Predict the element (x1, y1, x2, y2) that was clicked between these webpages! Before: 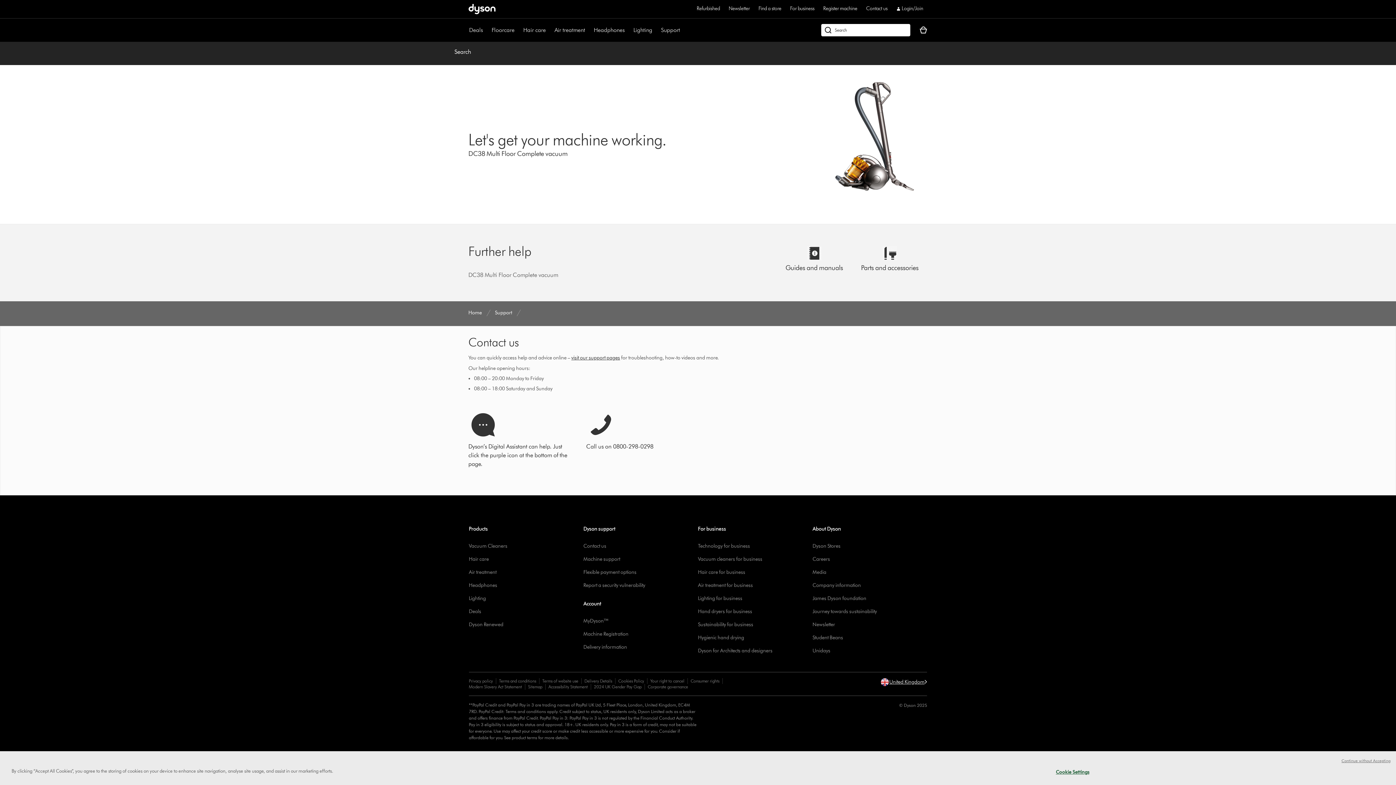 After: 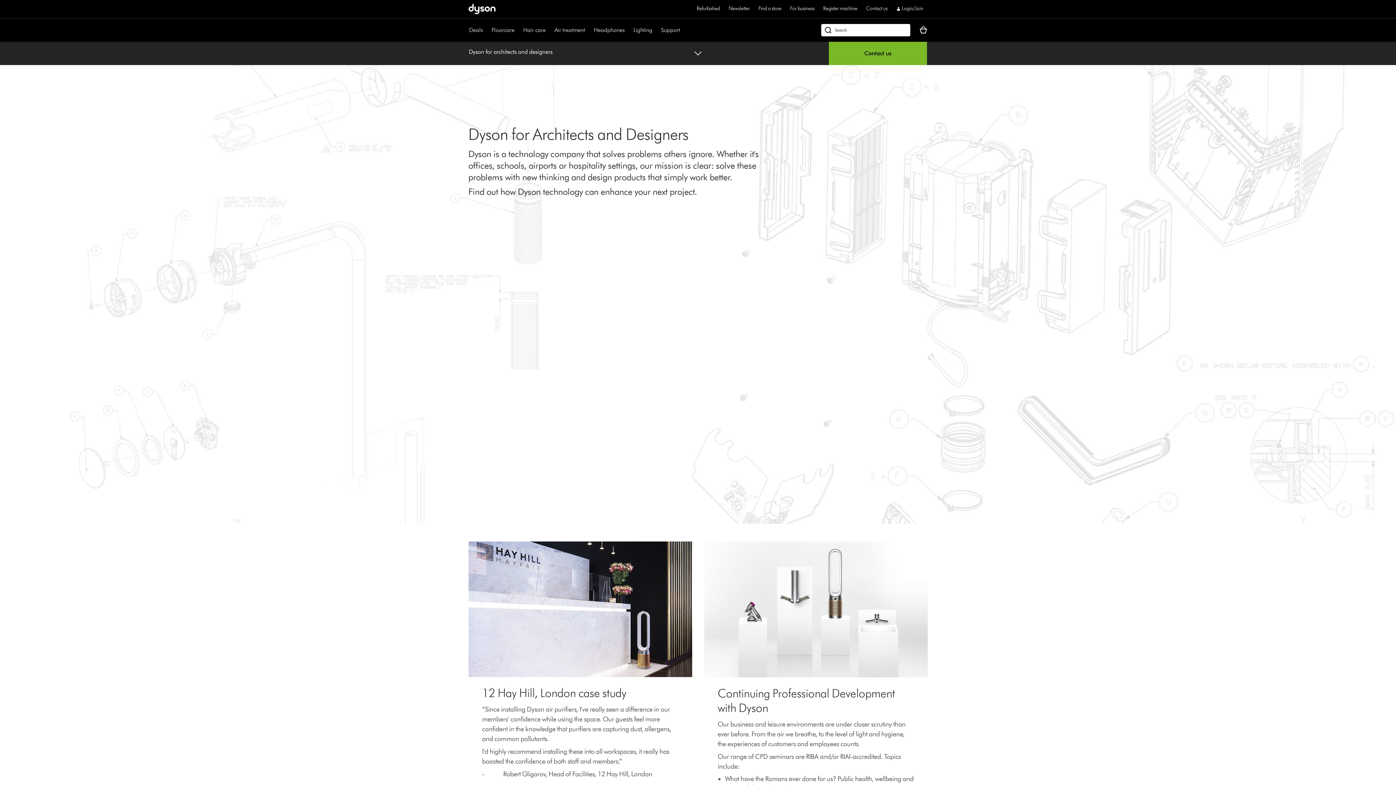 Action: label: Dyson for Architects and designers bbox: (698, 647, 772, 654)